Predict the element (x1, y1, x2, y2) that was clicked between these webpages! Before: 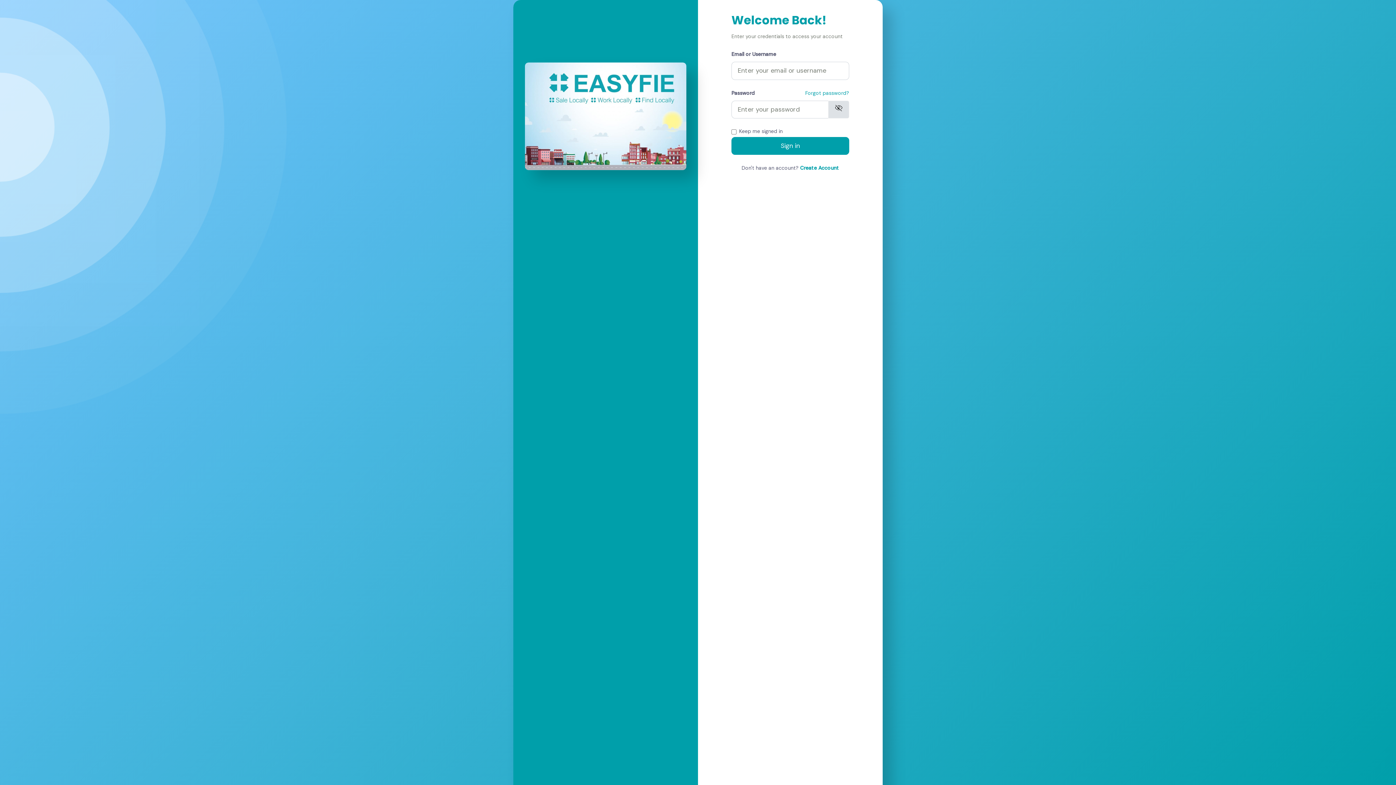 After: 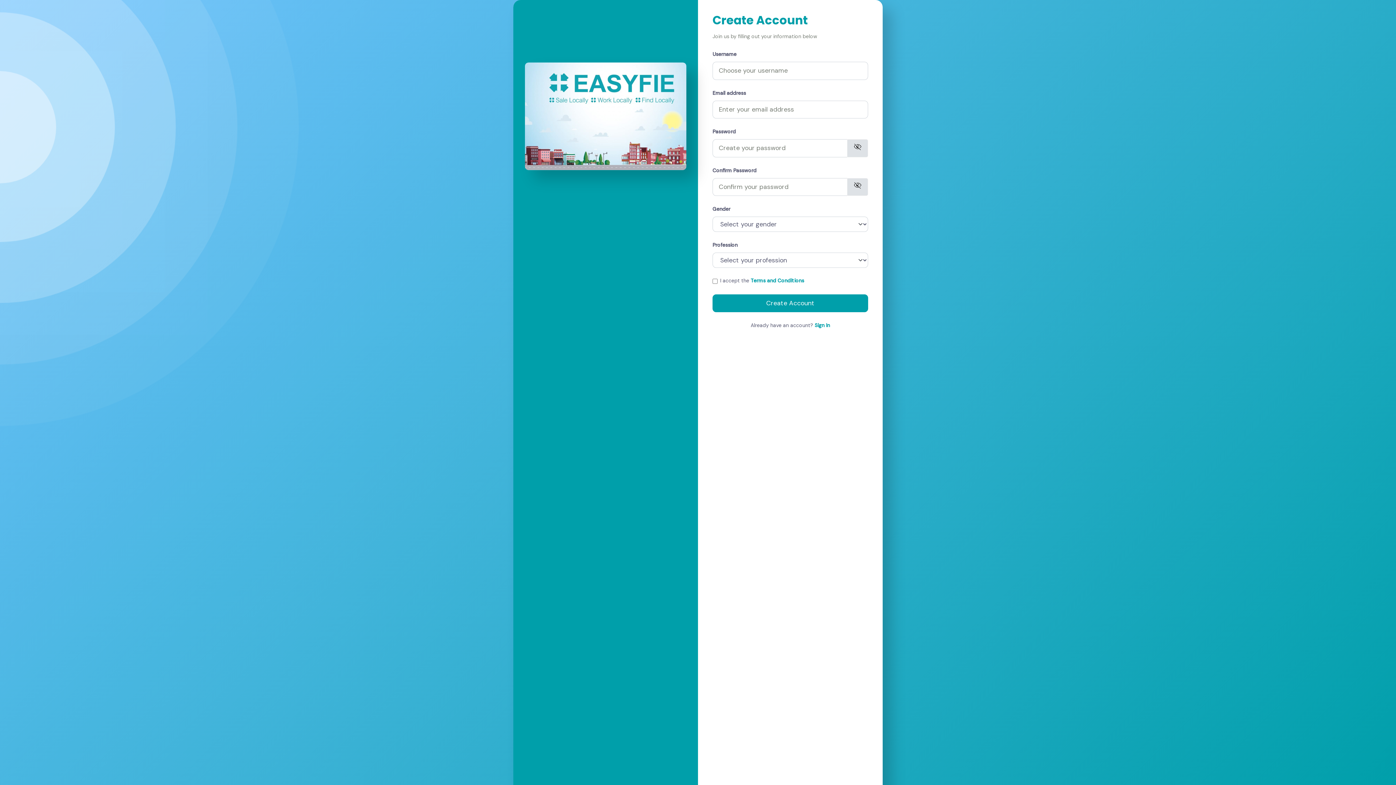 Action: label: Create Account bbox: (800, 164, 839, 171)